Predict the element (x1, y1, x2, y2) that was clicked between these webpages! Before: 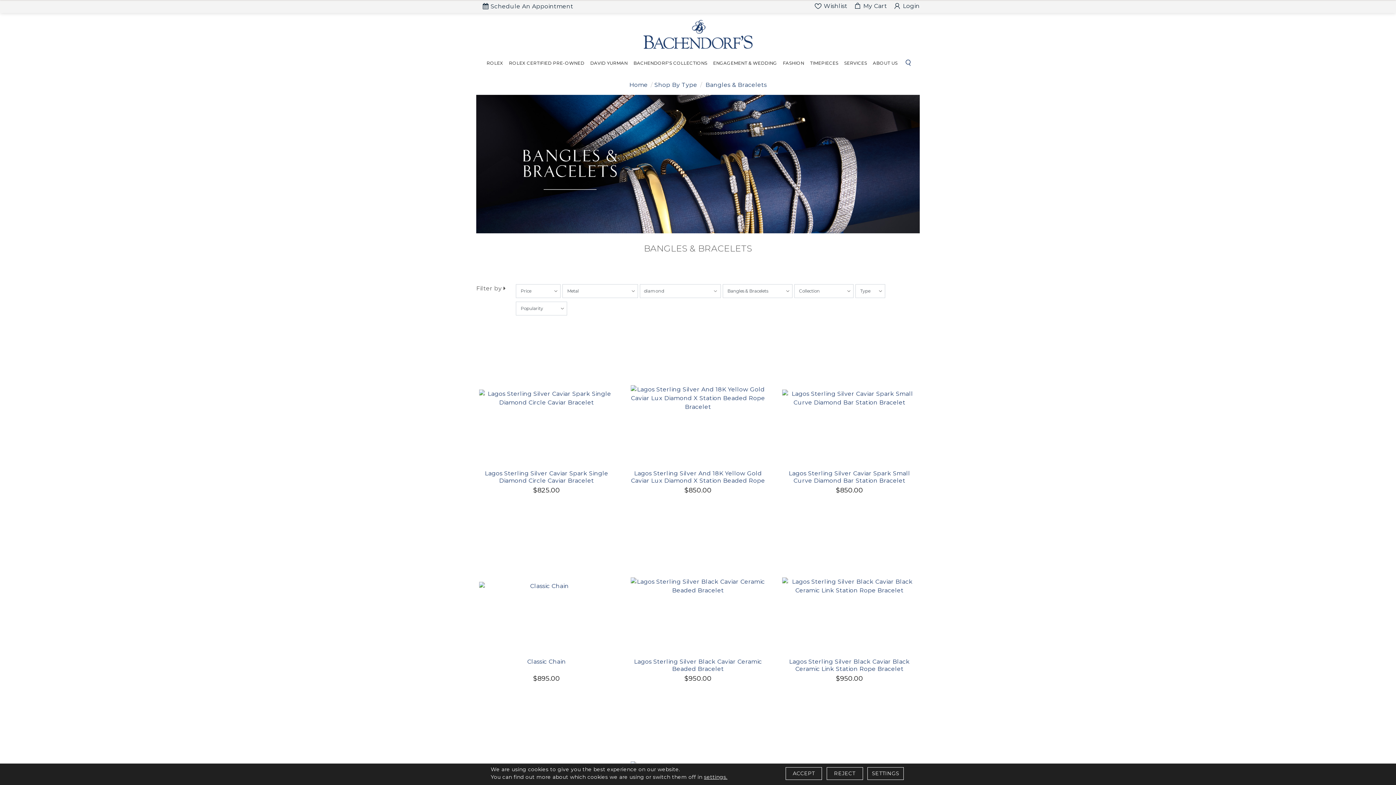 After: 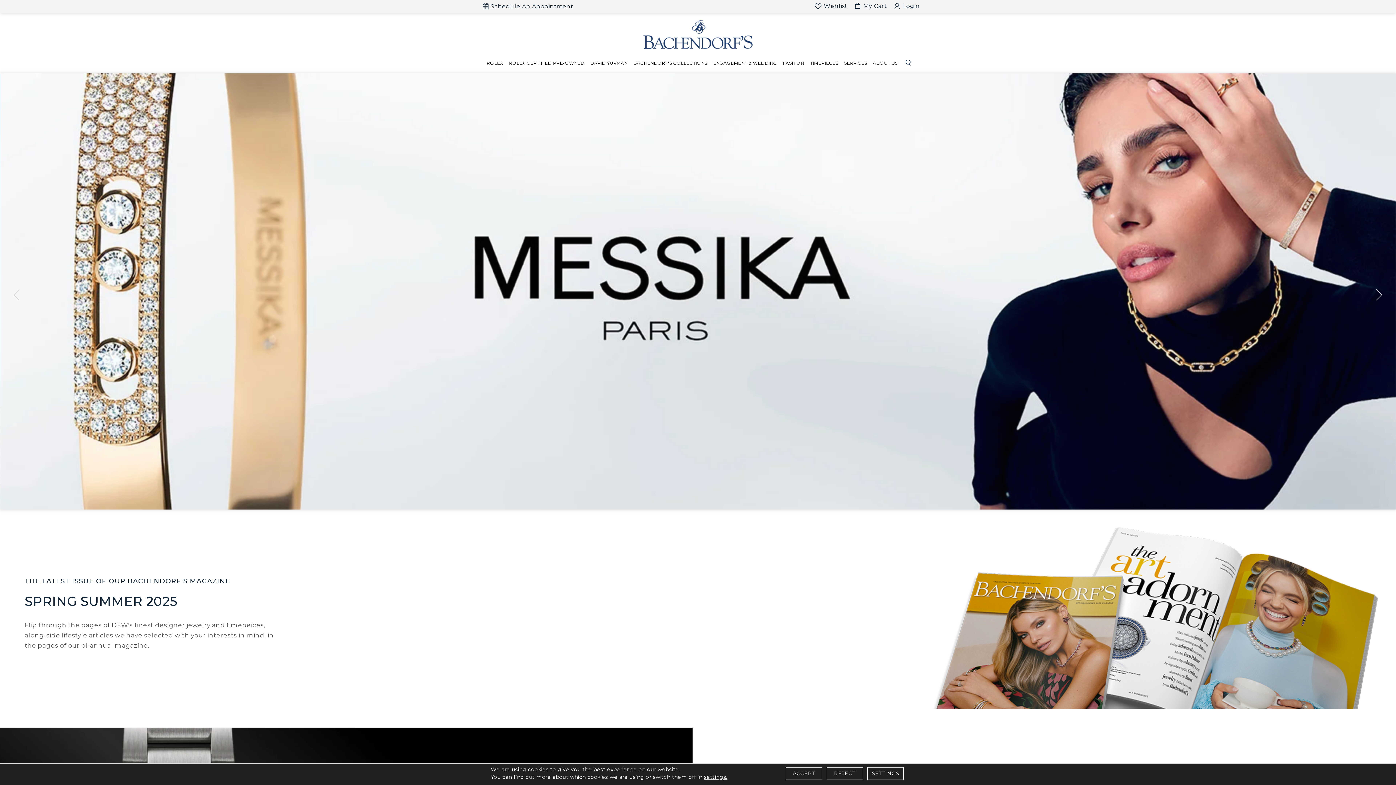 Action: bbox: (643, 30, 752, 37)